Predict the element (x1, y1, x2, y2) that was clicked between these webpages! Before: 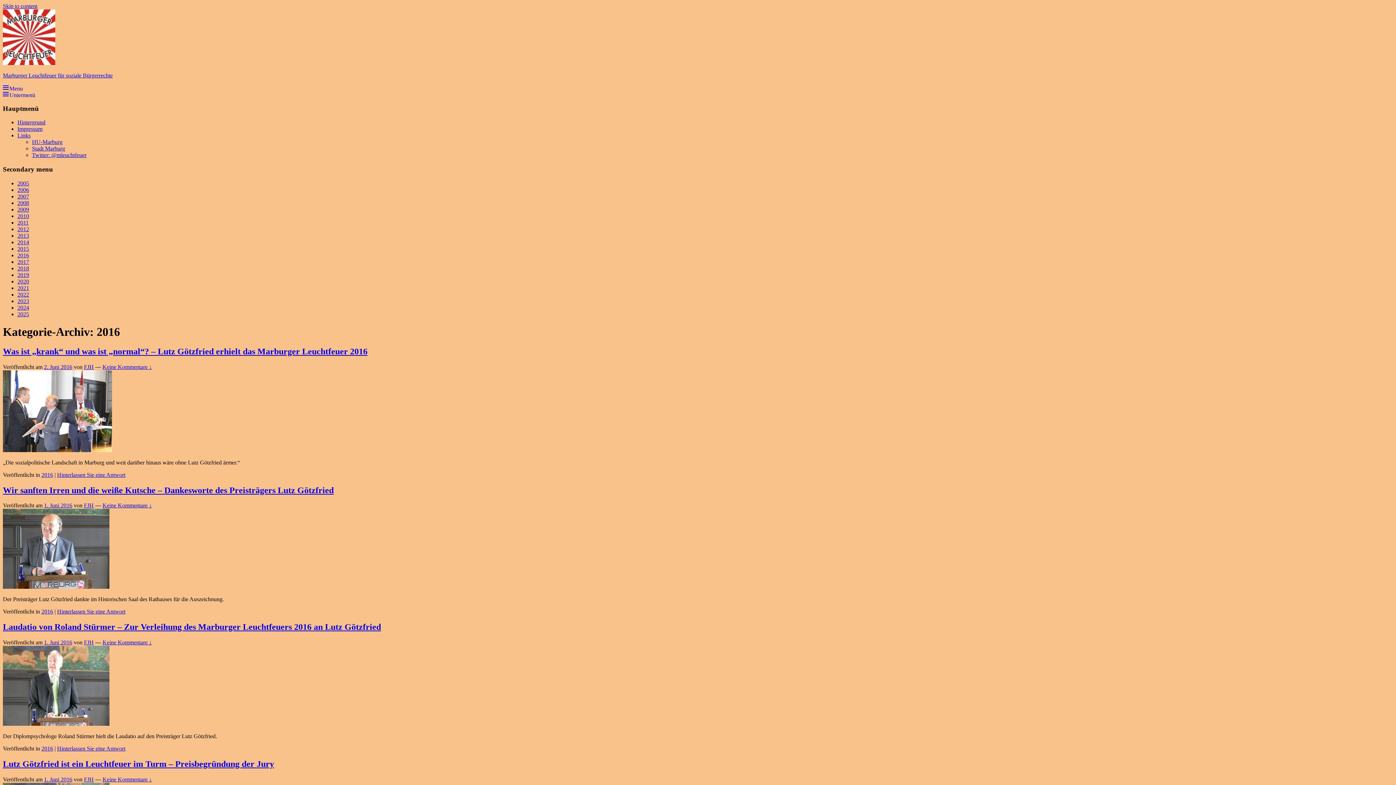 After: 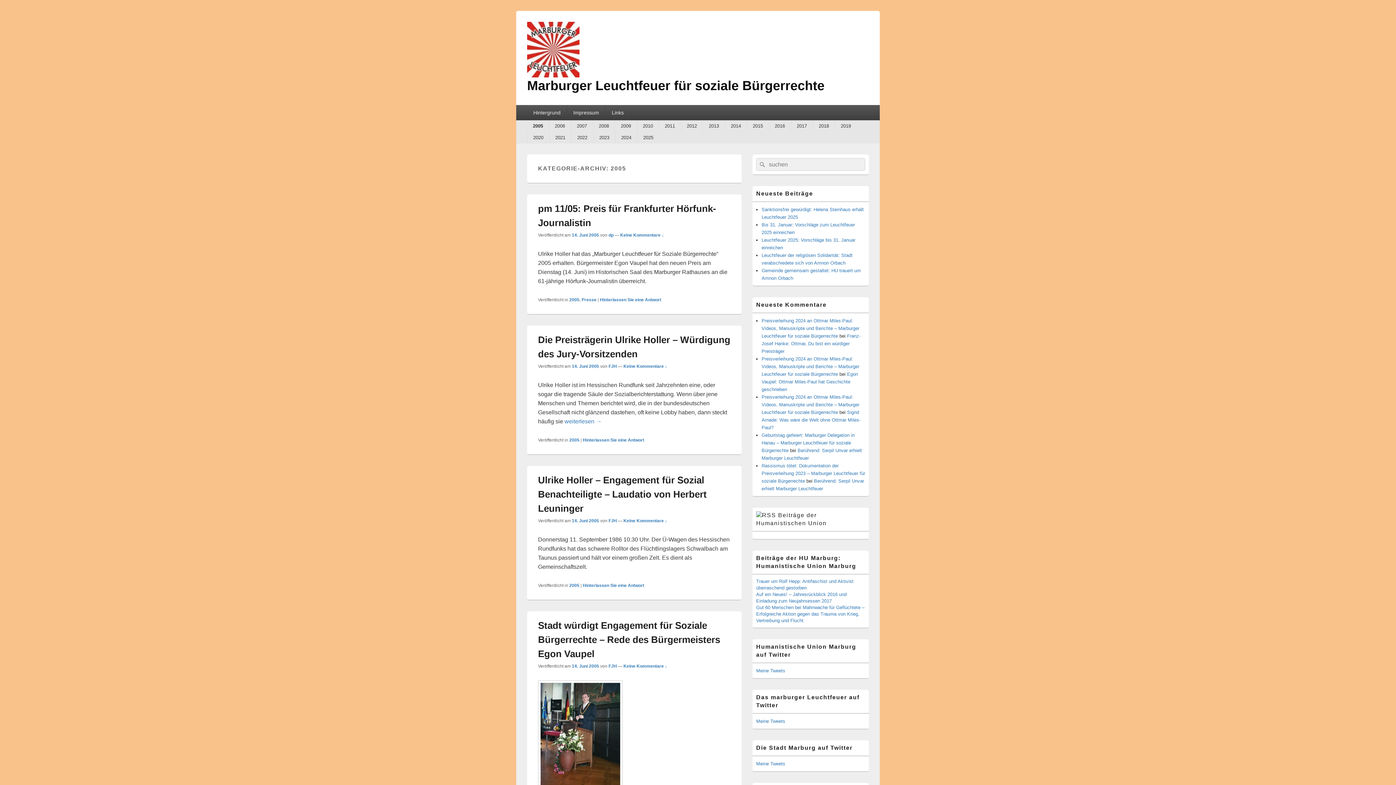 Action: label: 2005 bbox: (17, 180, 29, 186)